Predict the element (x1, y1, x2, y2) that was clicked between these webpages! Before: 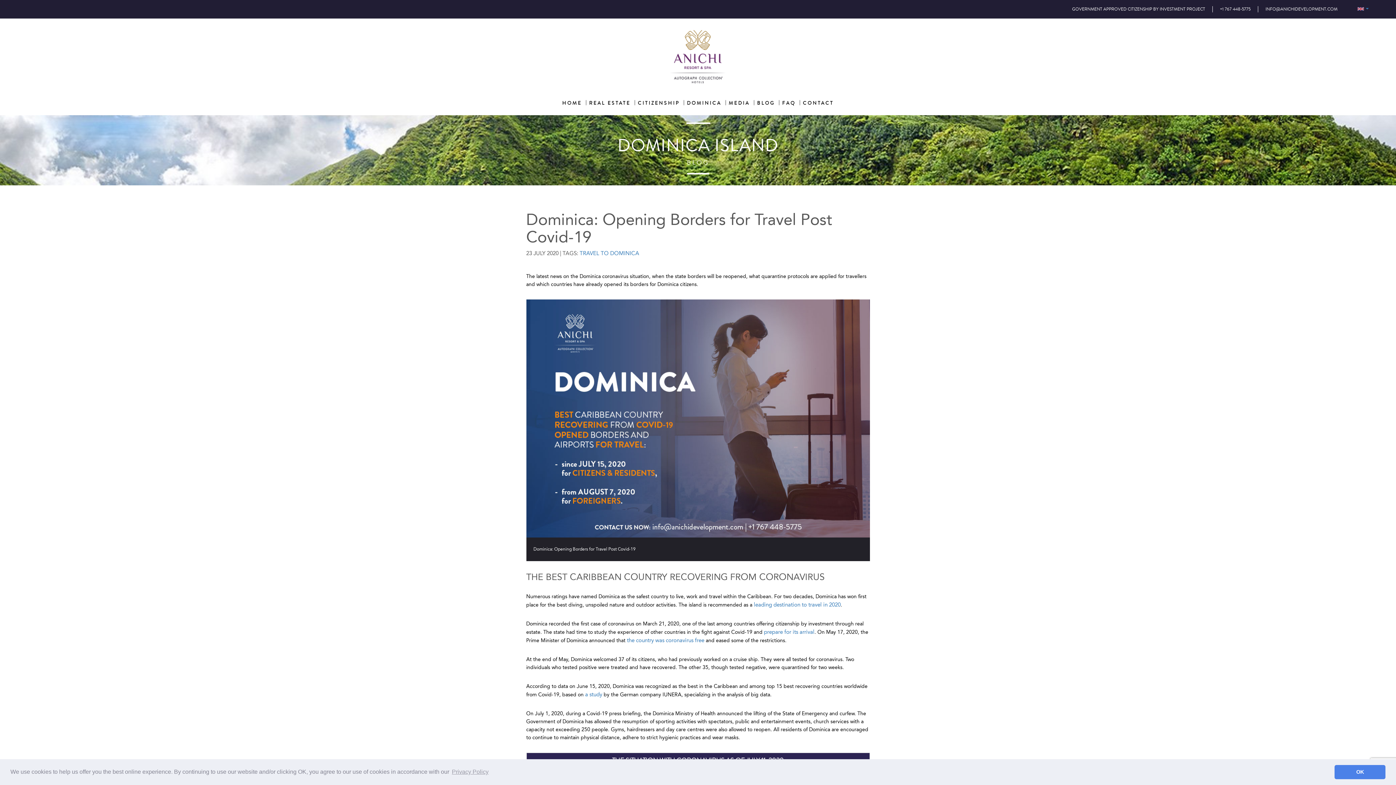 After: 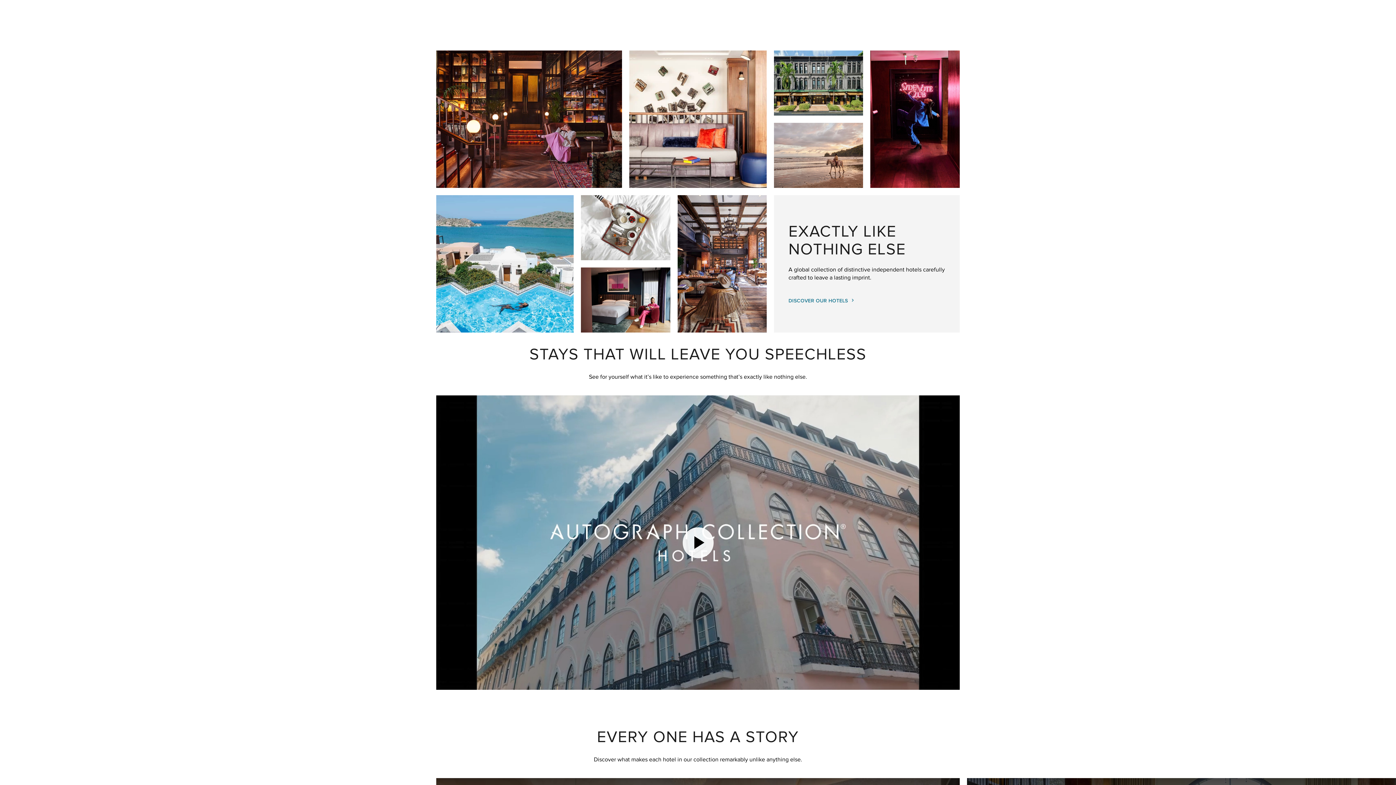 Action: bbox: (670, 29, 726, 84)